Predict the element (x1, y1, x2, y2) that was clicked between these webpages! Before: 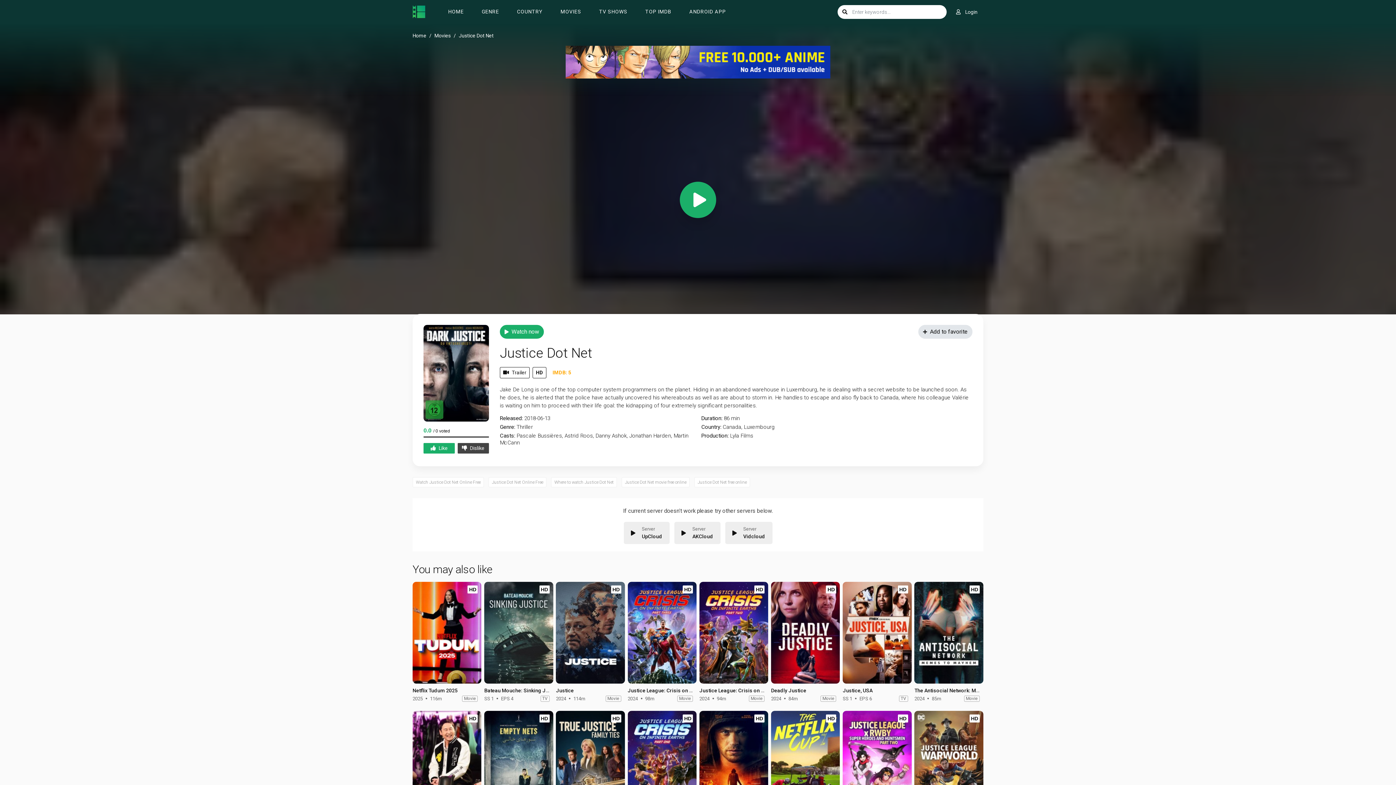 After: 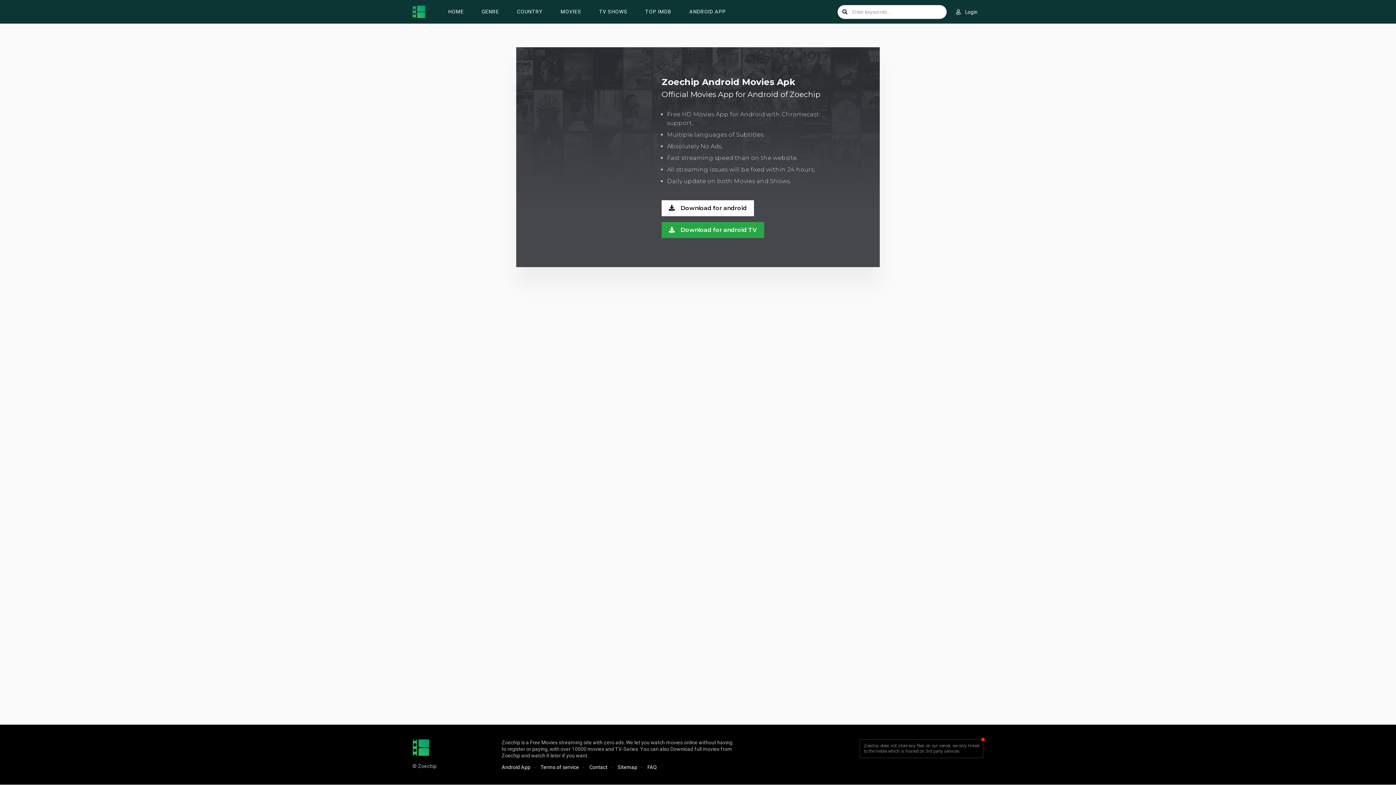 Action: bbox: (682, 0, 733, 23) label: ANDROID APP